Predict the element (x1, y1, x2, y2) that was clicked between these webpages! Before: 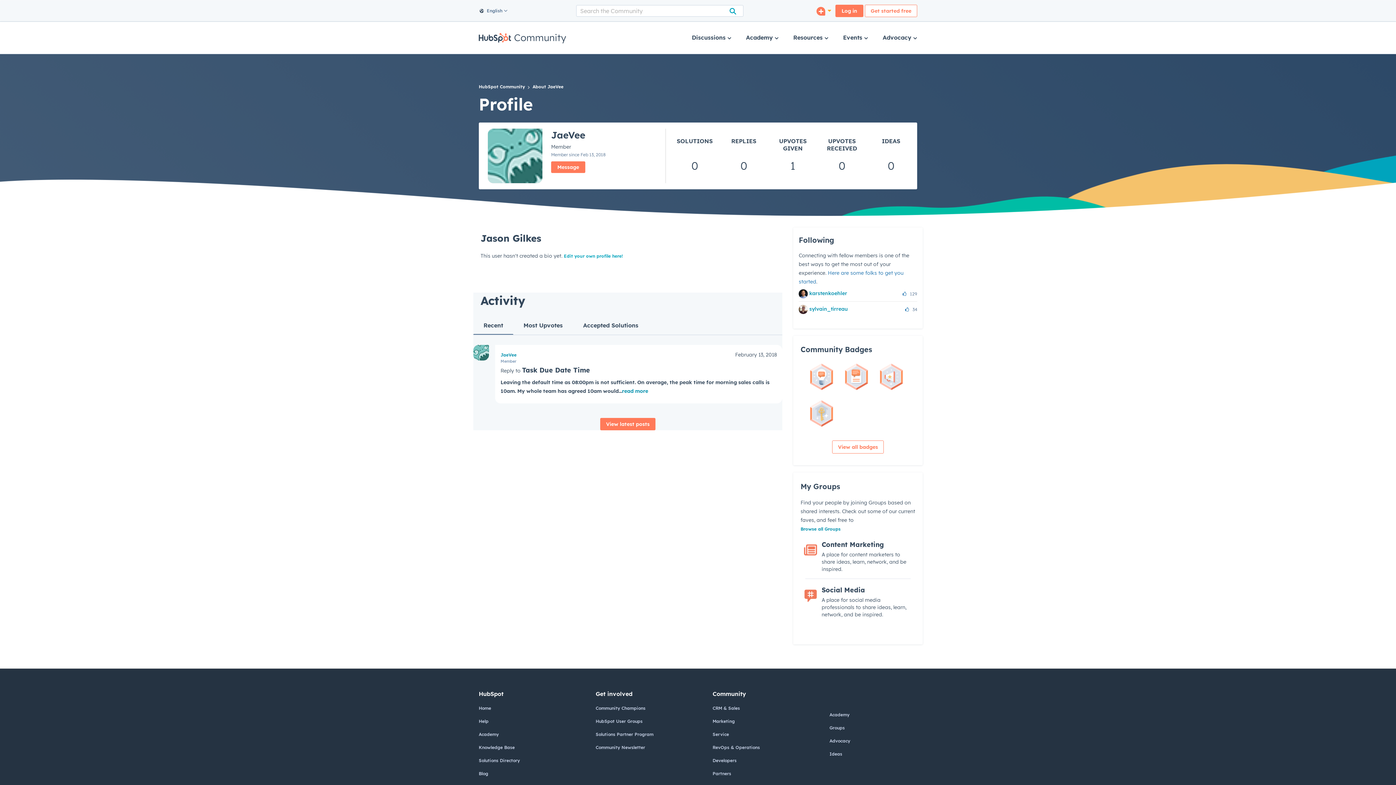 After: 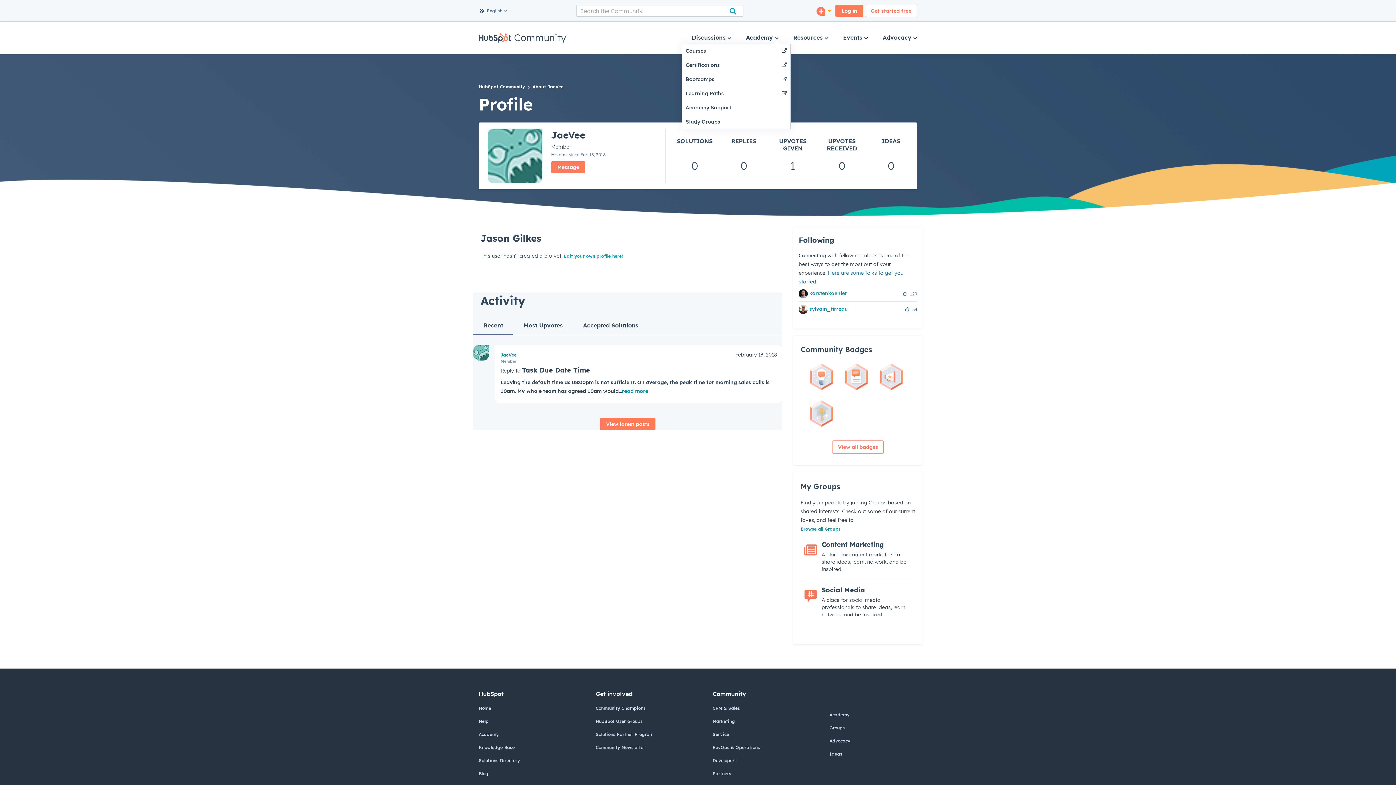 Action: bbox: (746, 23, 778, 52) label: Academy 